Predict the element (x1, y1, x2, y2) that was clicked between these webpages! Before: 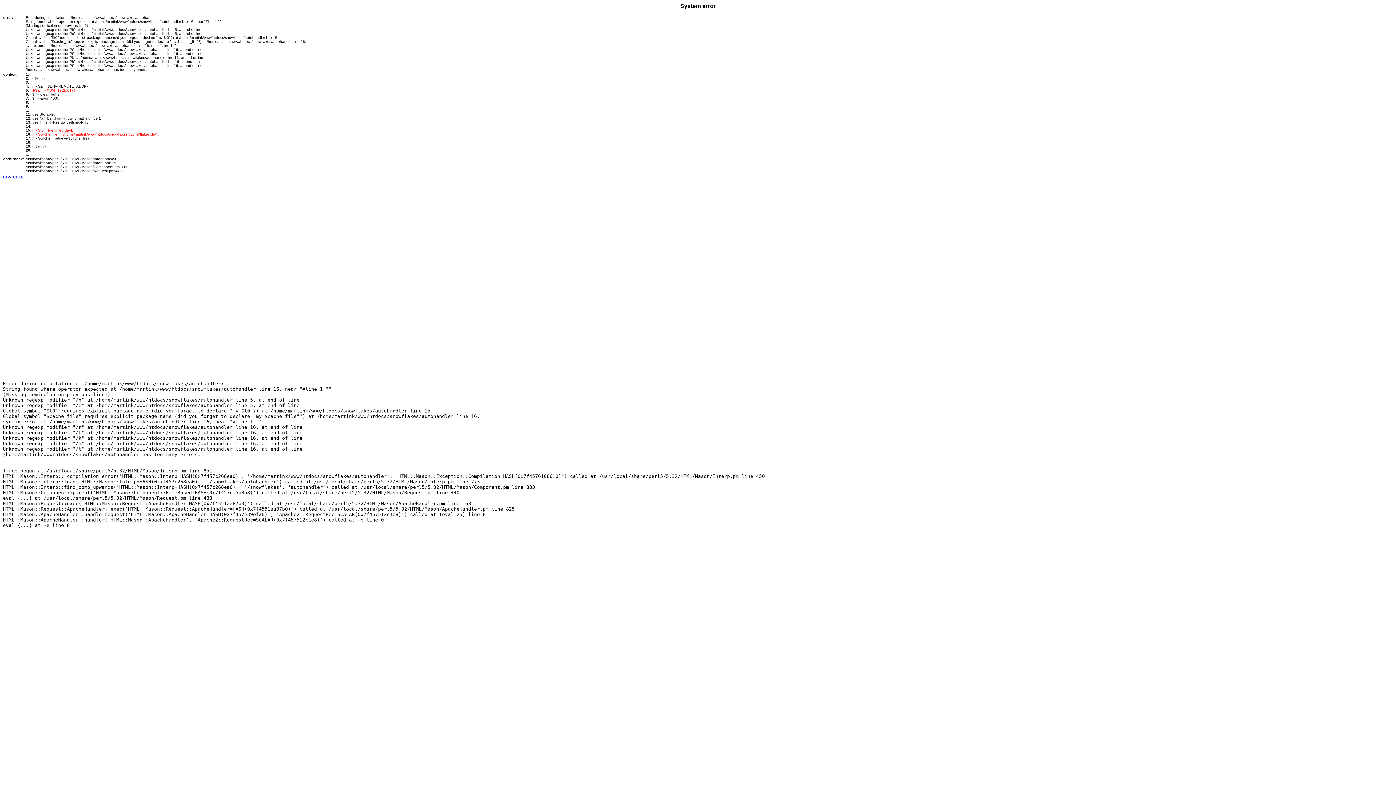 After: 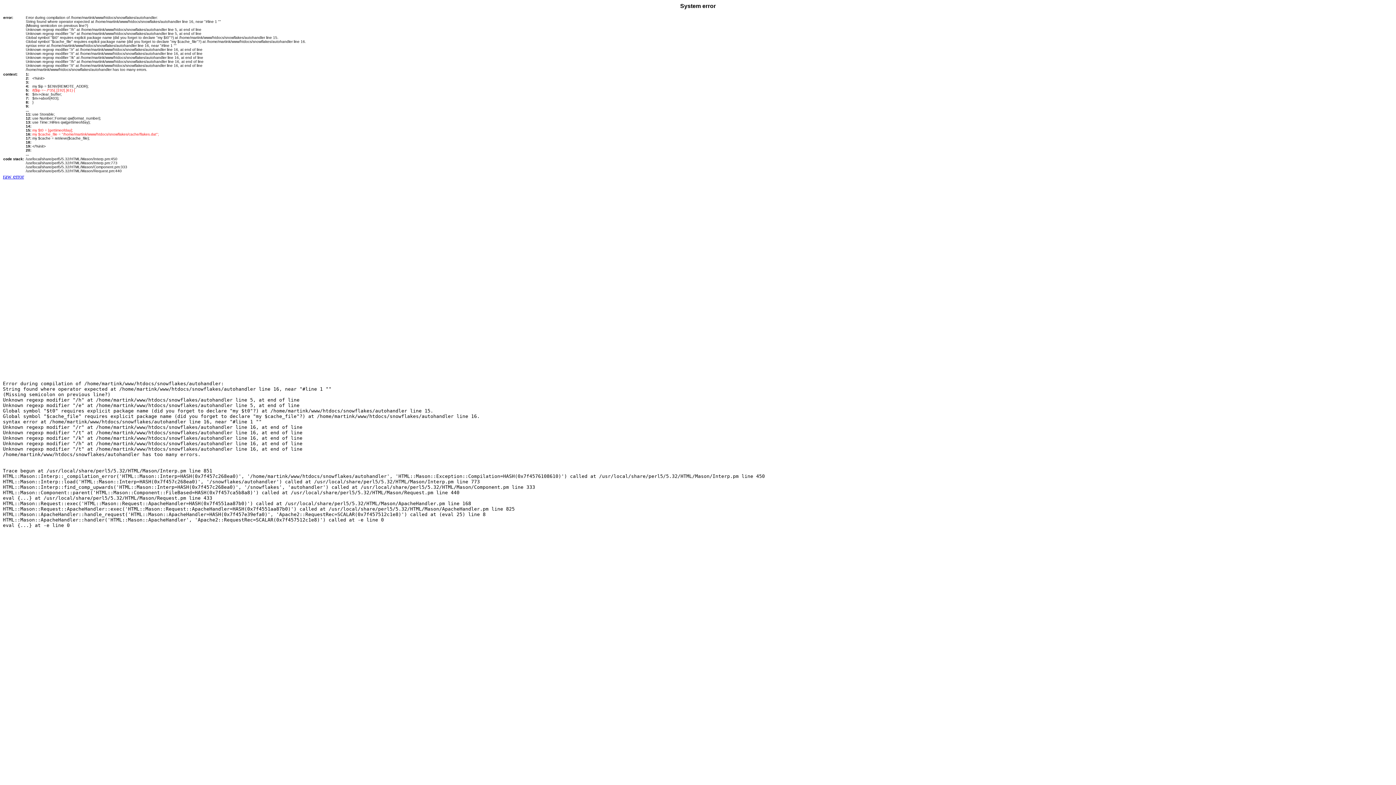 Action: bbox: (2, 173, 24, 179) label: raw error